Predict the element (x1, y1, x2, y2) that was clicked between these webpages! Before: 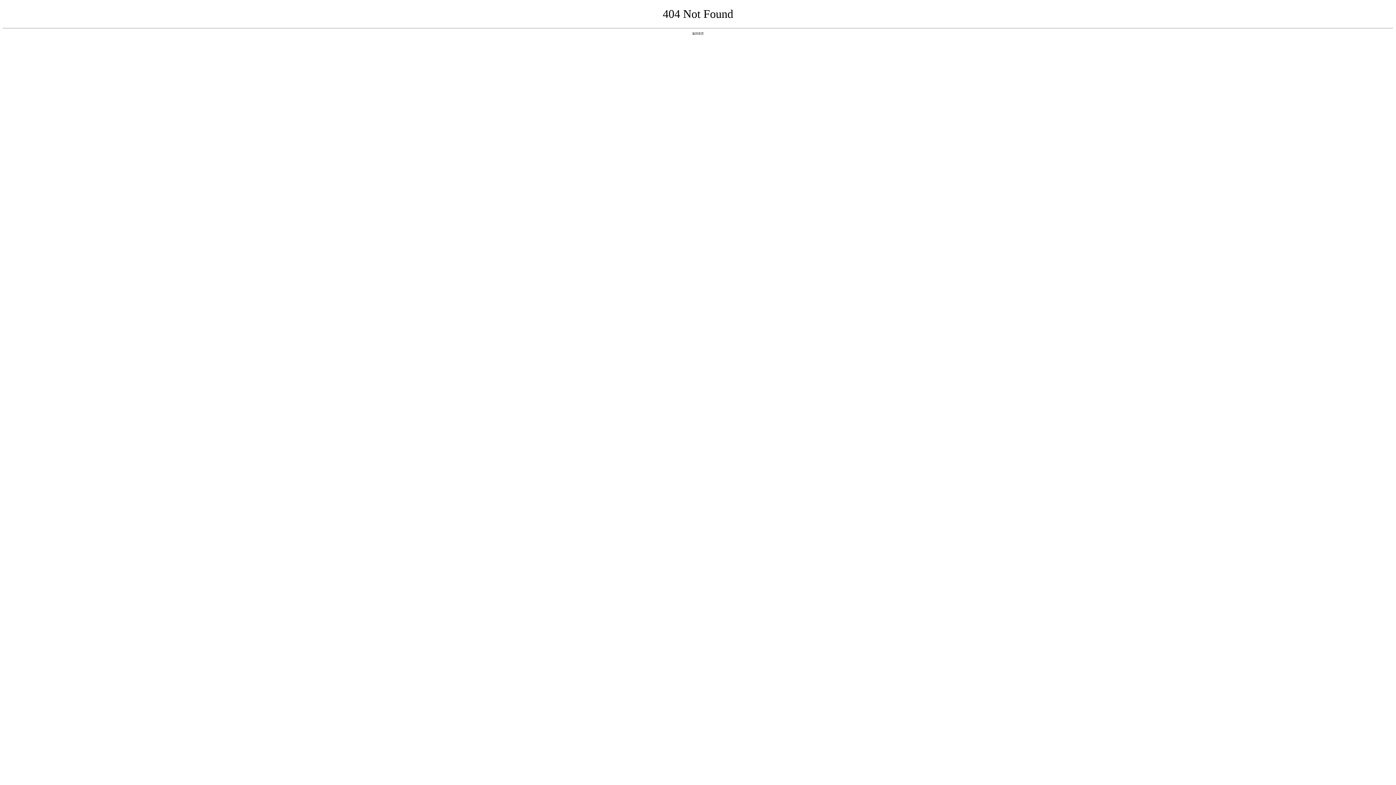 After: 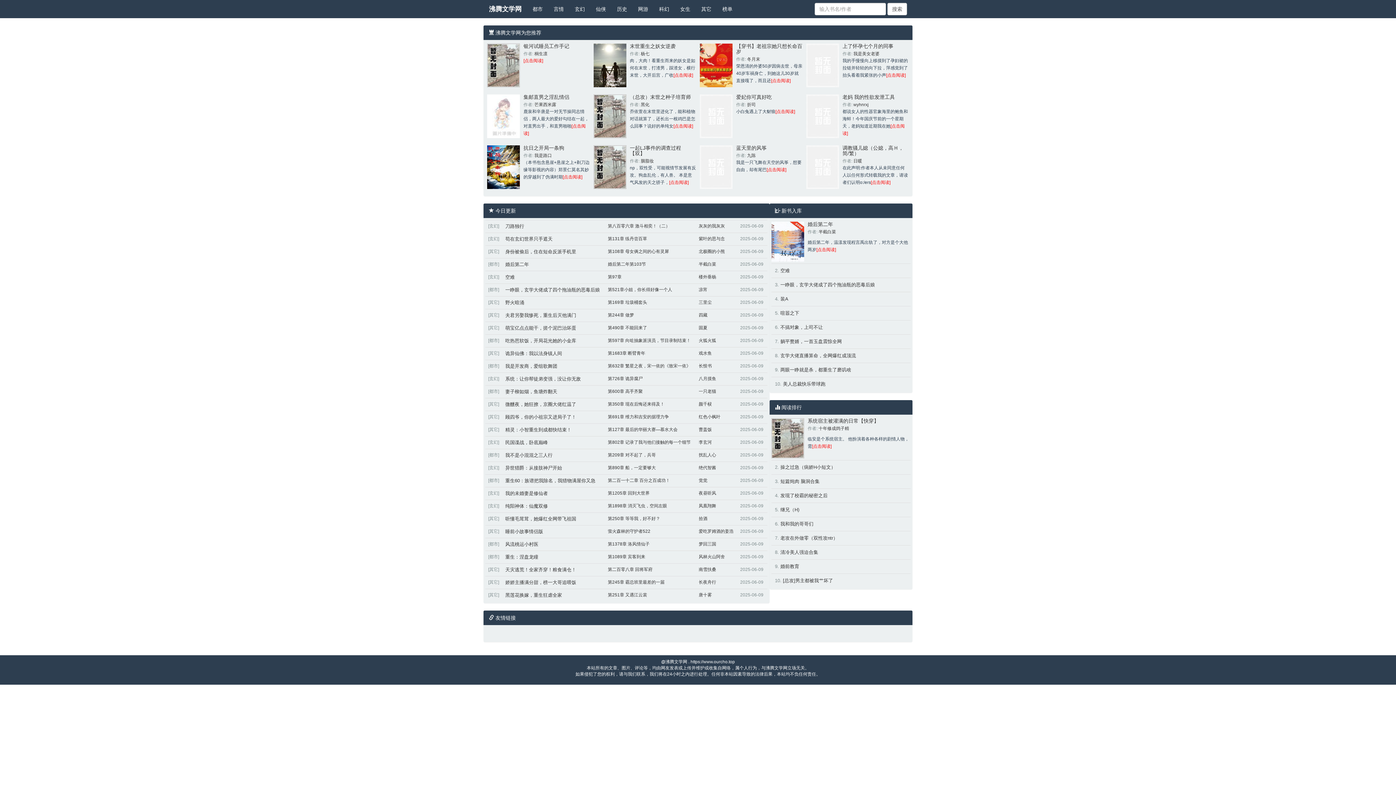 Action: label: 返回首页 bbox: (692, 31, 704, 35)